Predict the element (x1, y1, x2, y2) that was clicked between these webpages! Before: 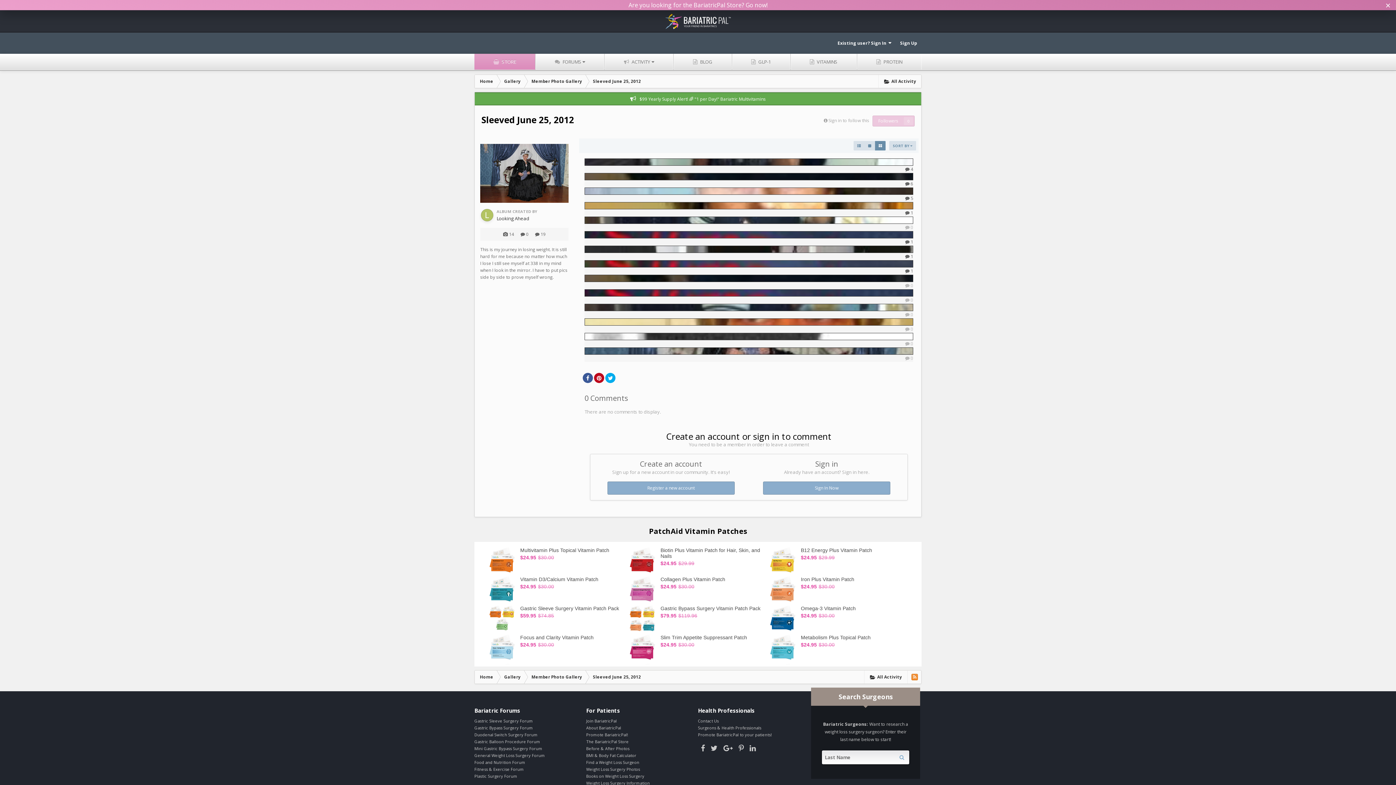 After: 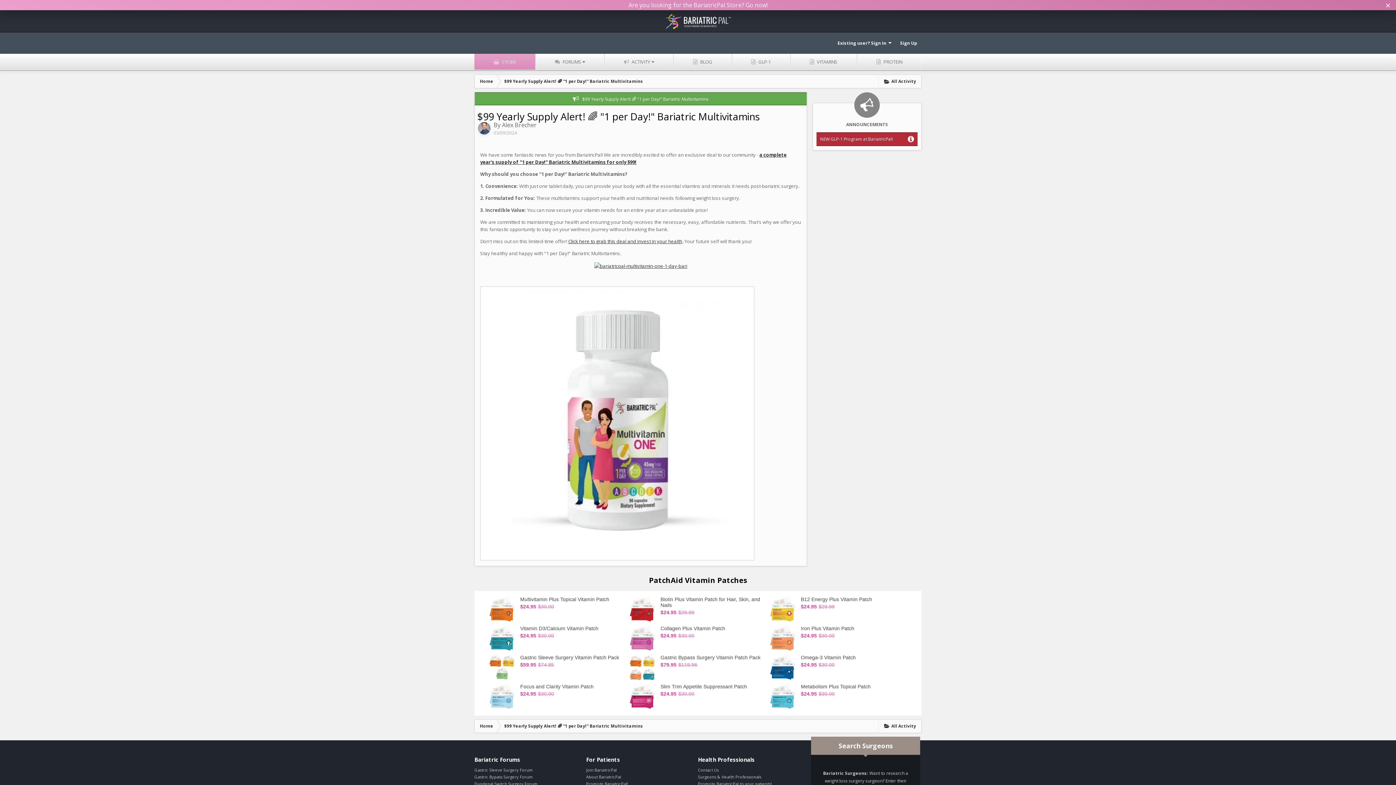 Action: bbox: (474, 92, 921, 105) label: $99 Yearly Supply Alert! 🌈 "1 per Day!" Bariatric Multivitamins